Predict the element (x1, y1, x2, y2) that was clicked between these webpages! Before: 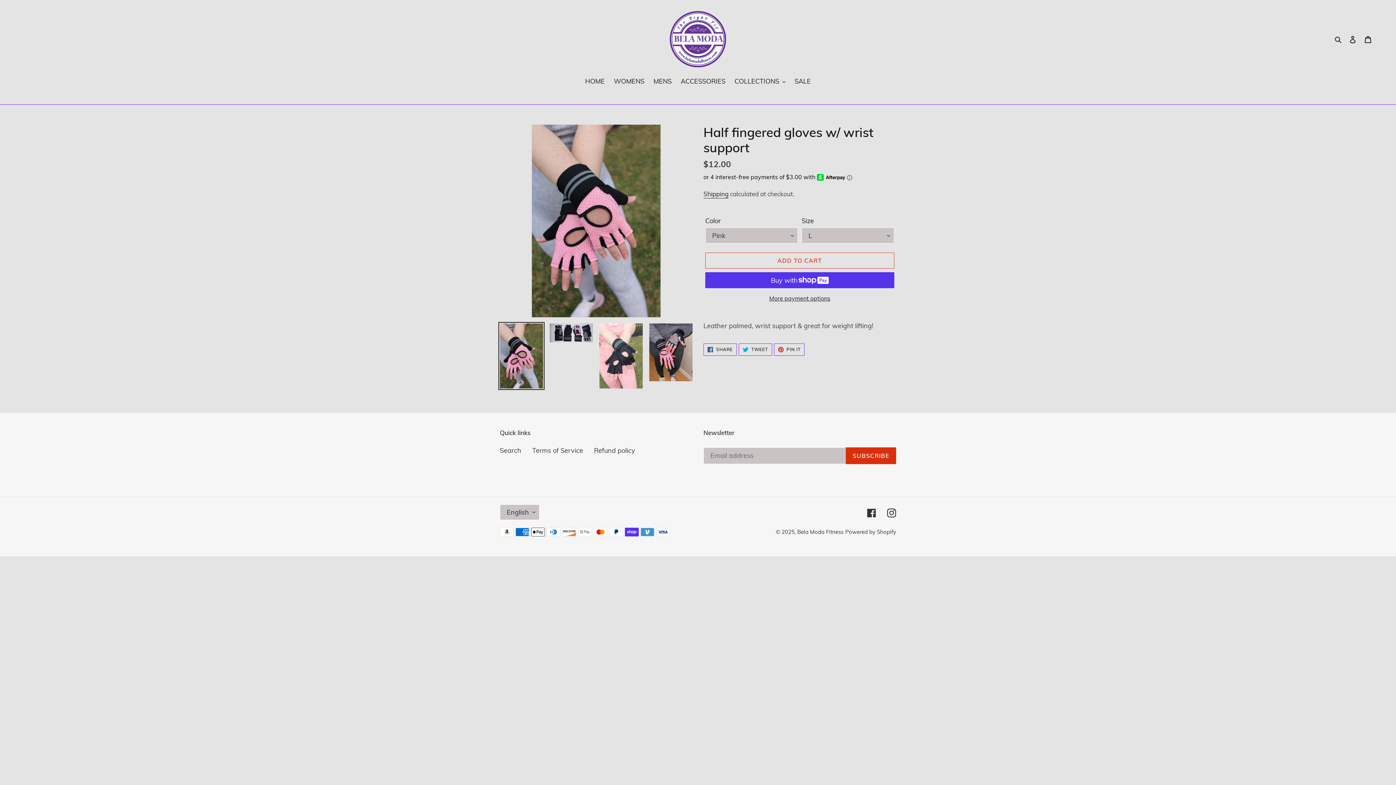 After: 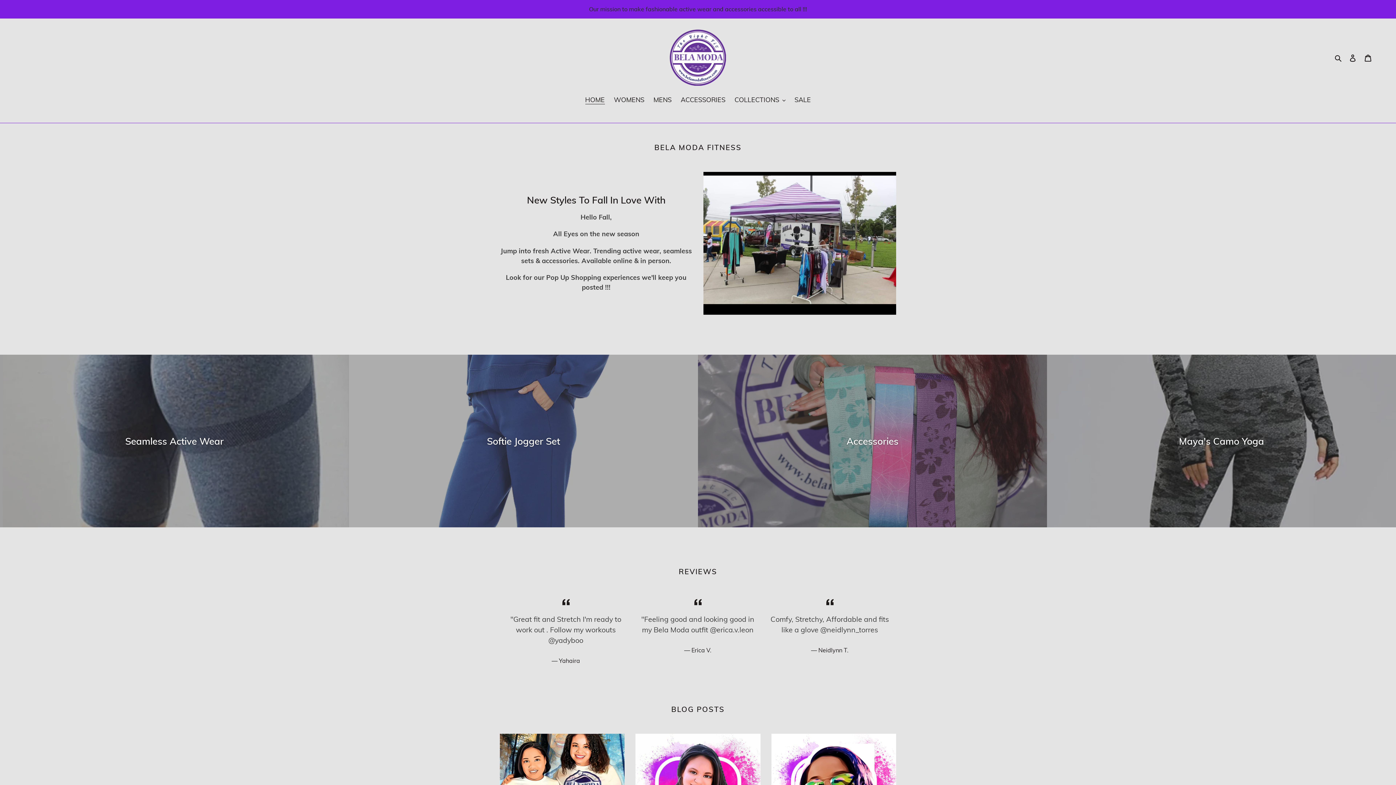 Action: bbox: (669, 10, 726, 67)